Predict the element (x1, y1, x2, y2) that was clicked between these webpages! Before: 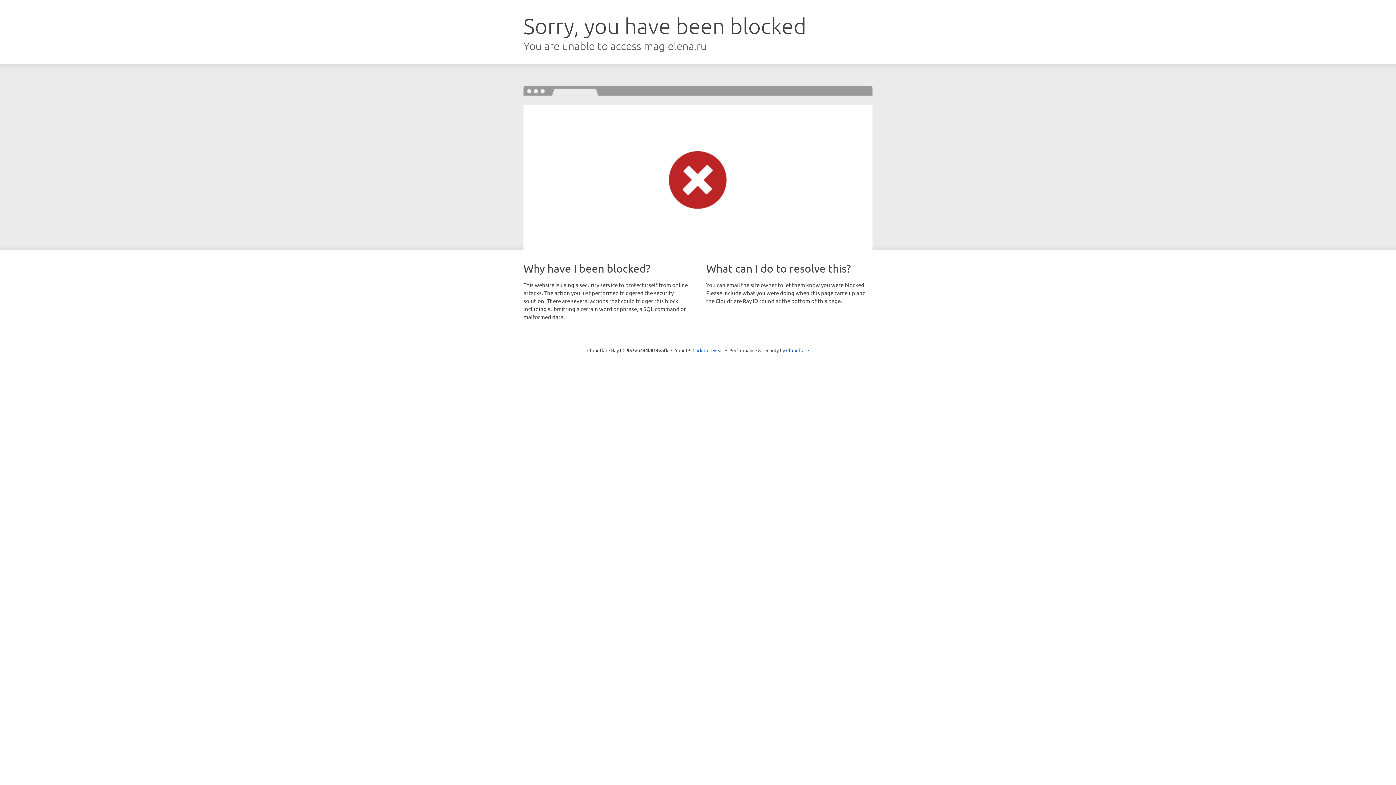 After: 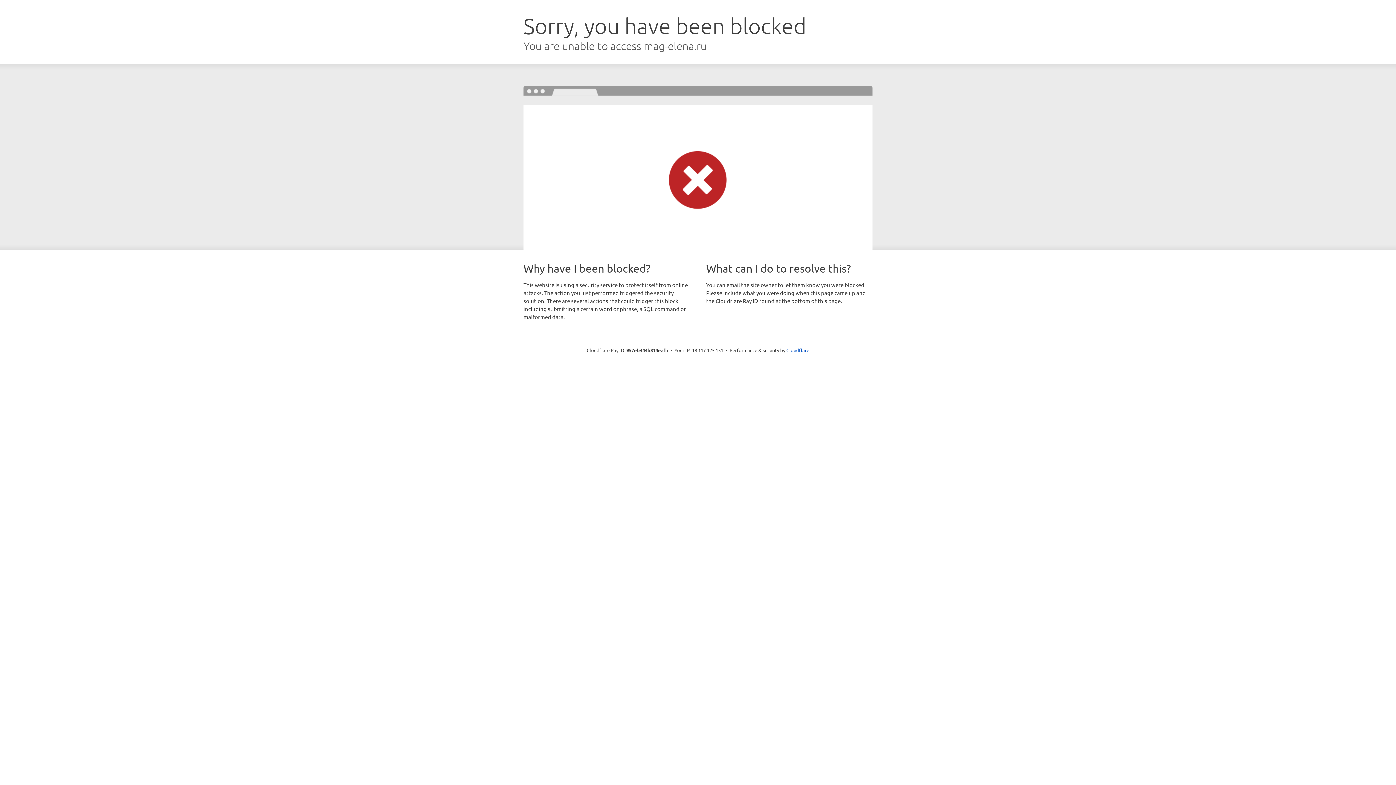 Action: label: Click to reveal bbox: (692, 346, 723, 353)